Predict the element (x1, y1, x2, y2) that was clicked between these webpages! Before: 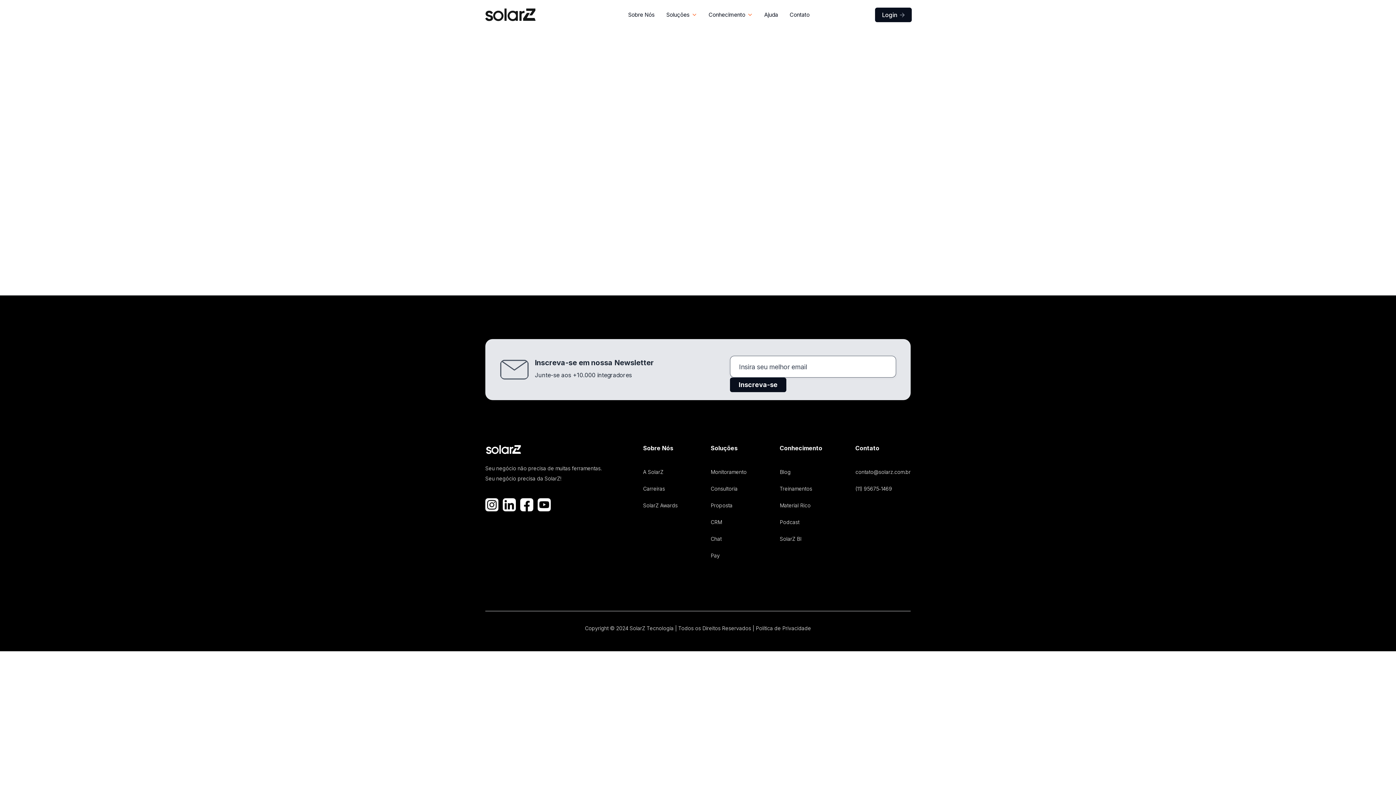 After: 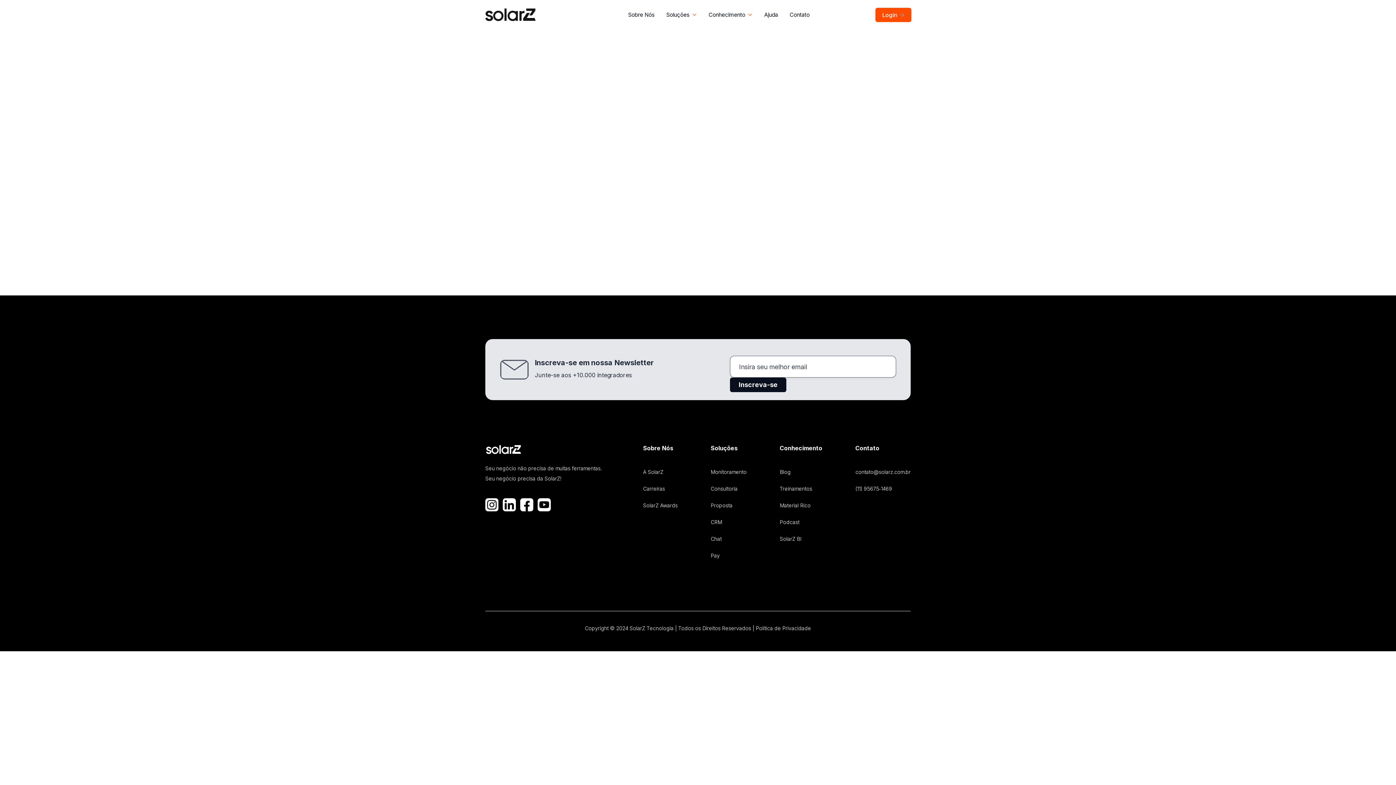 Action: bbox: (875, 7, 912, 22) label: Login